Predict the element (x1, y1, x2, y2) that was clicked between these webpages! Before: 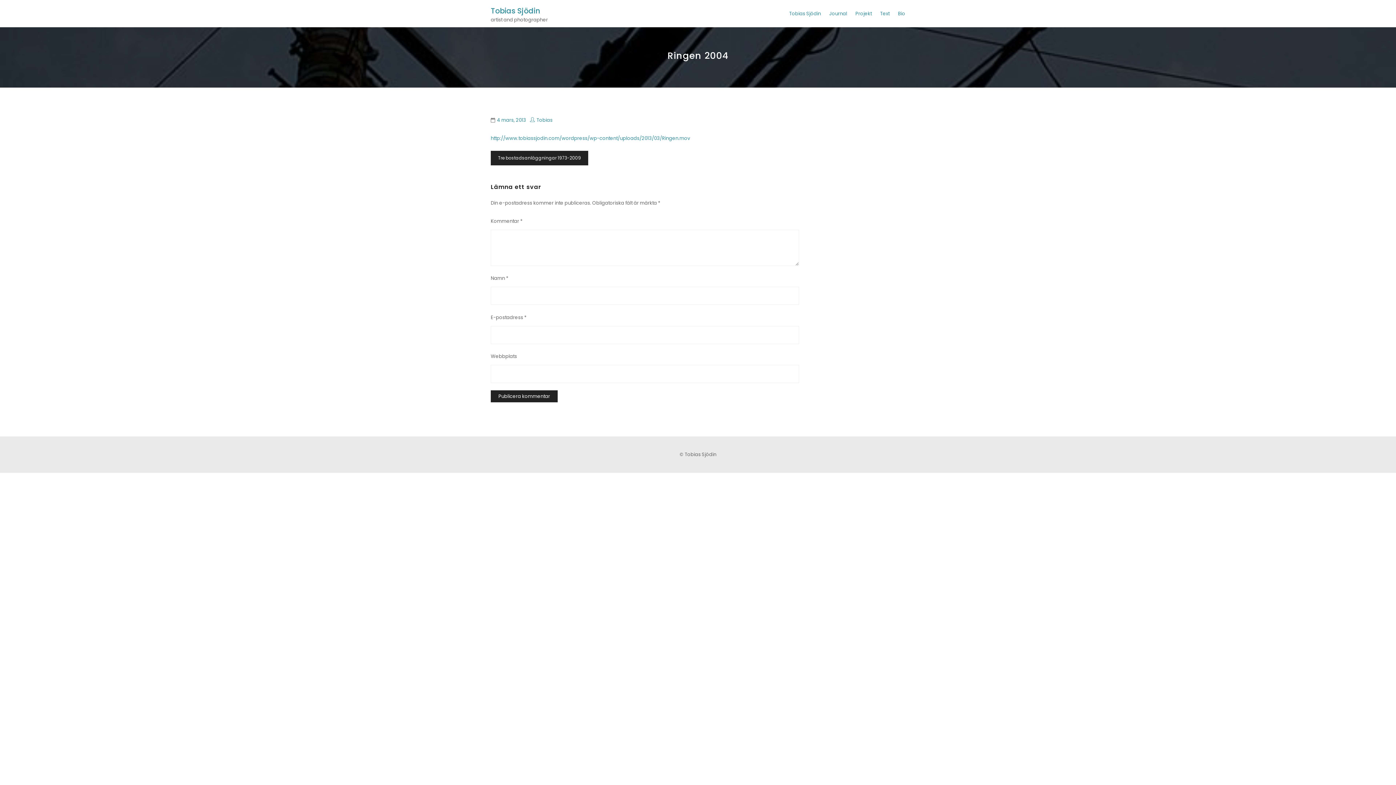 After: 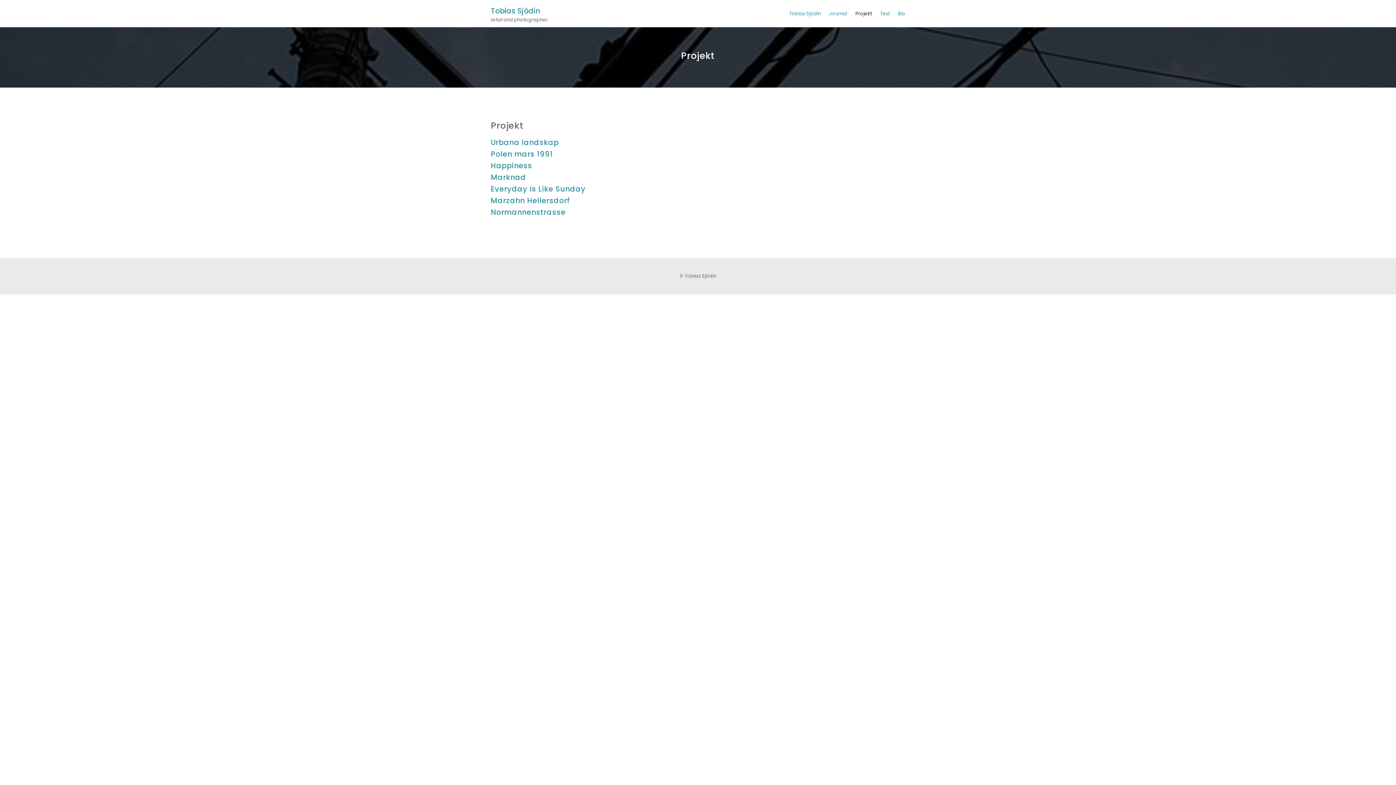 Action: bbox: (852, 0, 875, 27) label: Projekt